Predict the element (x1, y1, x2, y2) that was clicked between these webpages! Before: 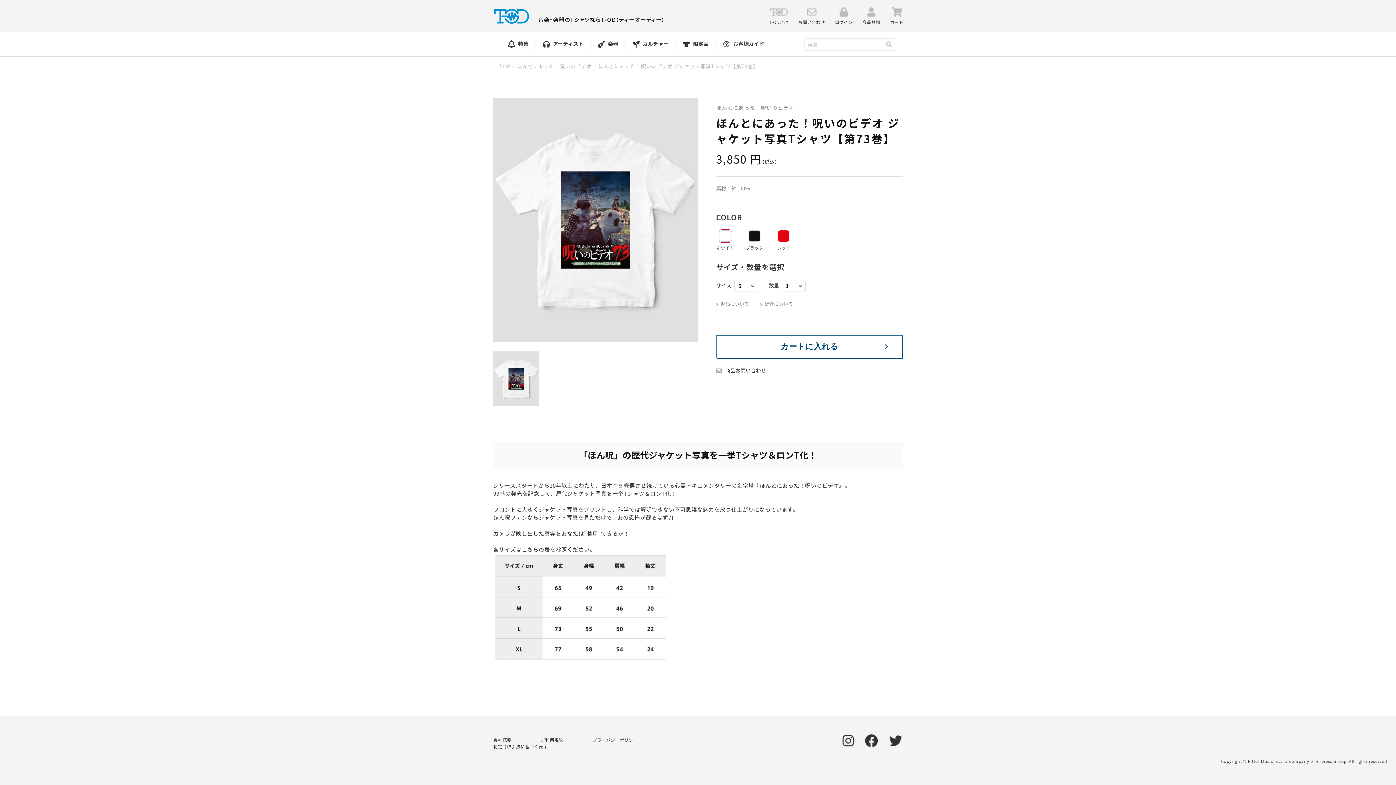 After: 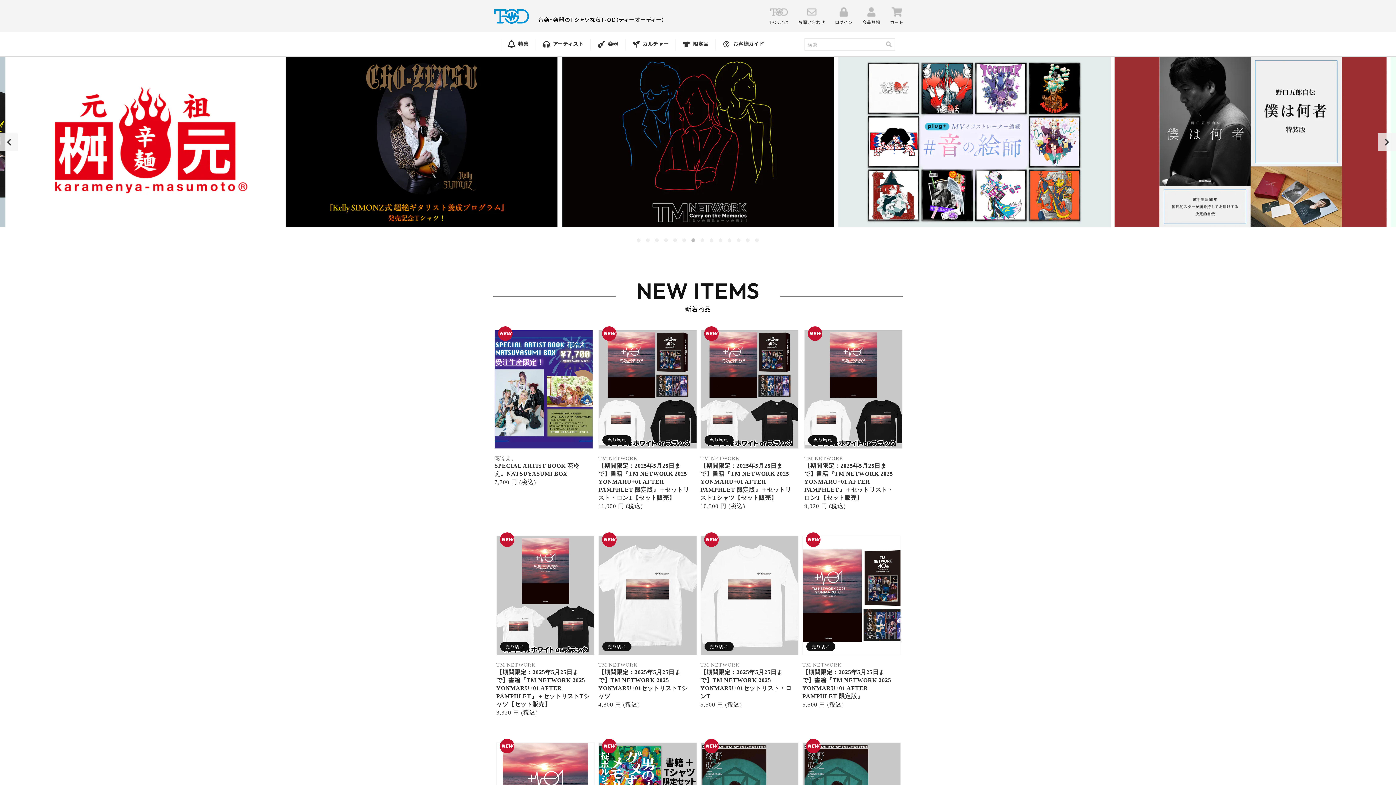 Action: bbox: (493, 8, 529, 24)